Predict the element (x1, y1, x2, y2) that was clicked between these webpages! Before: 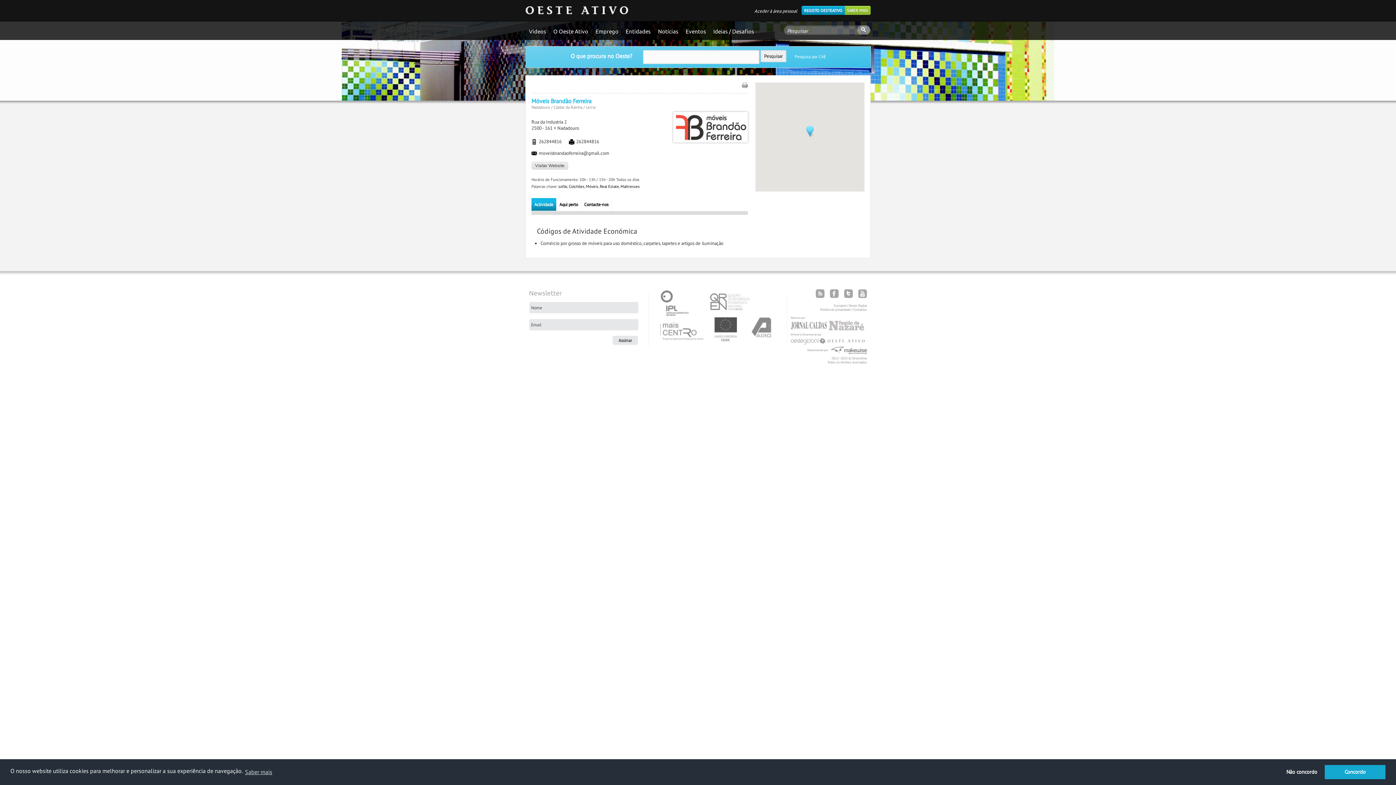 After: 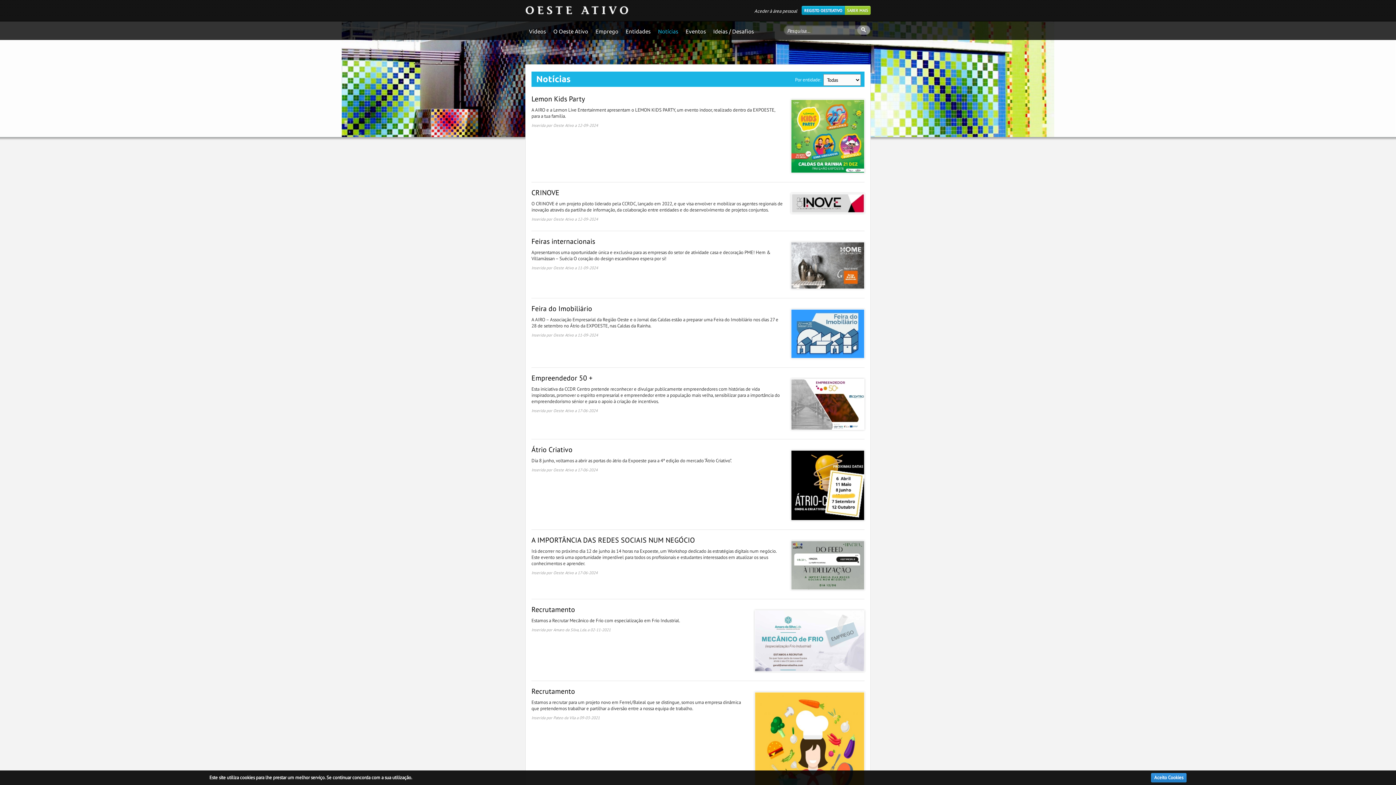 Action: label: Notícias bbox: (654, 24, 682, 38)